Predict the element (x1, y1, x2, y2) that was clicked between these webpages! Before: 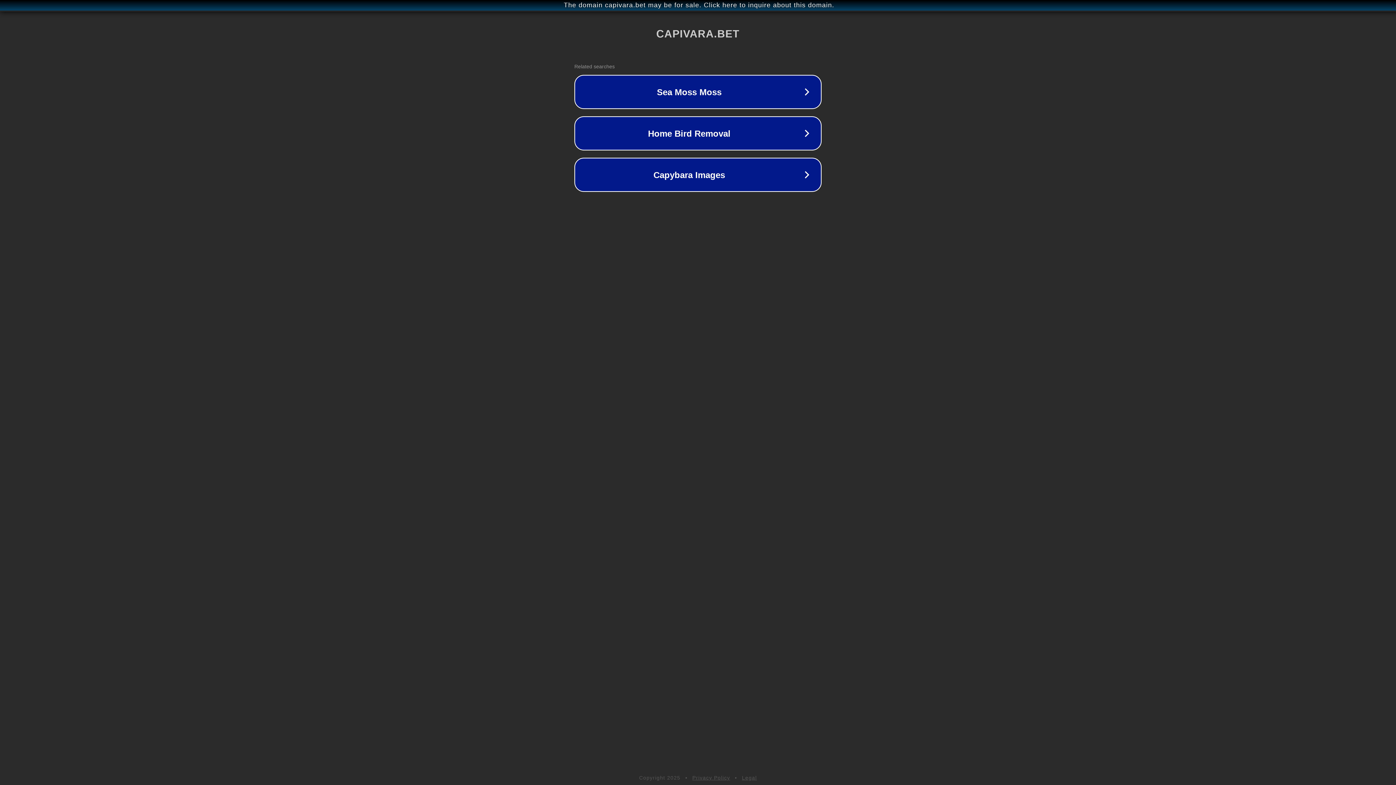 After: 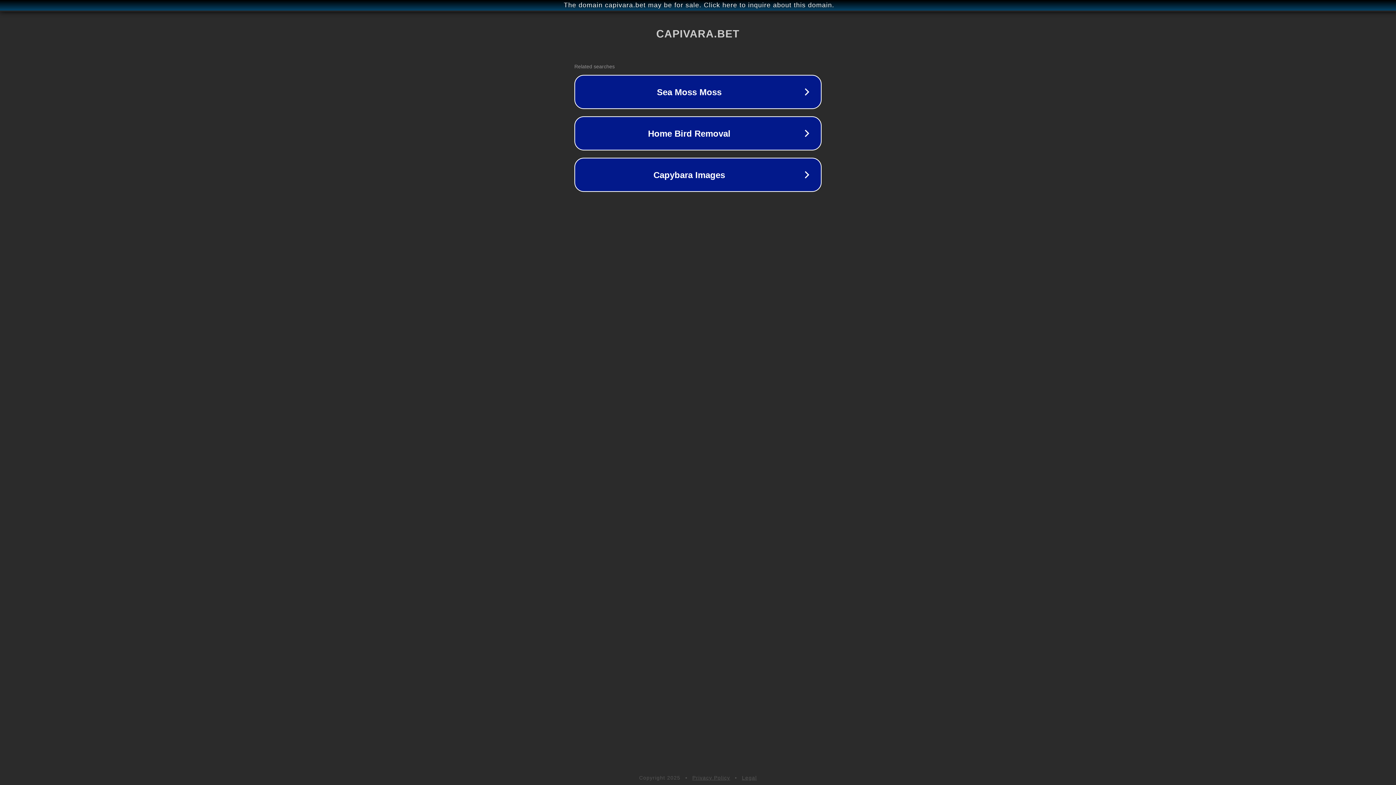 Action: label: Privacy Policy bbox: (692, 775, 730, 781)